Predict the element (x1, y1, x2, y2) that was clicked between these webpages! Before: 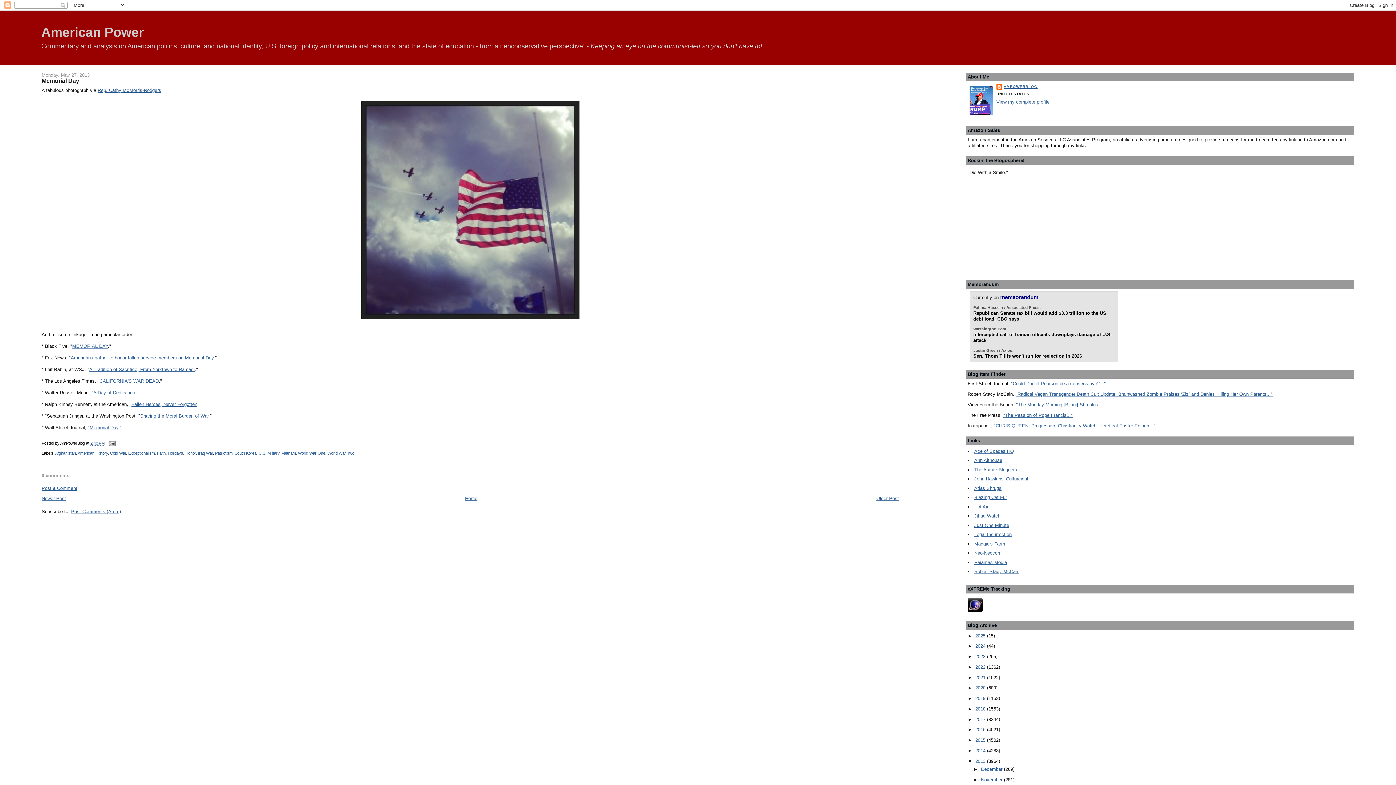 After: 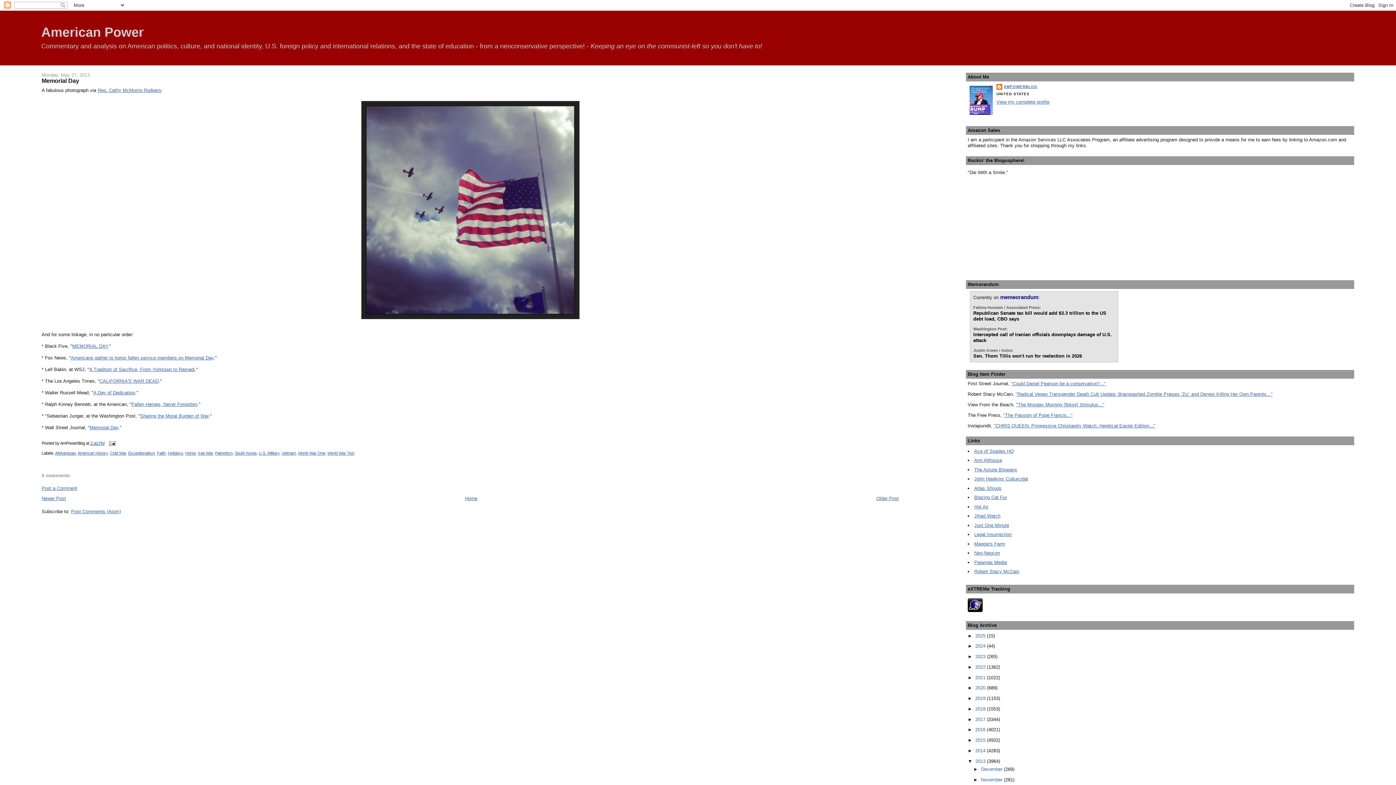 Action: label: Just One Minute bbox: (974, 522, 1009, 528)